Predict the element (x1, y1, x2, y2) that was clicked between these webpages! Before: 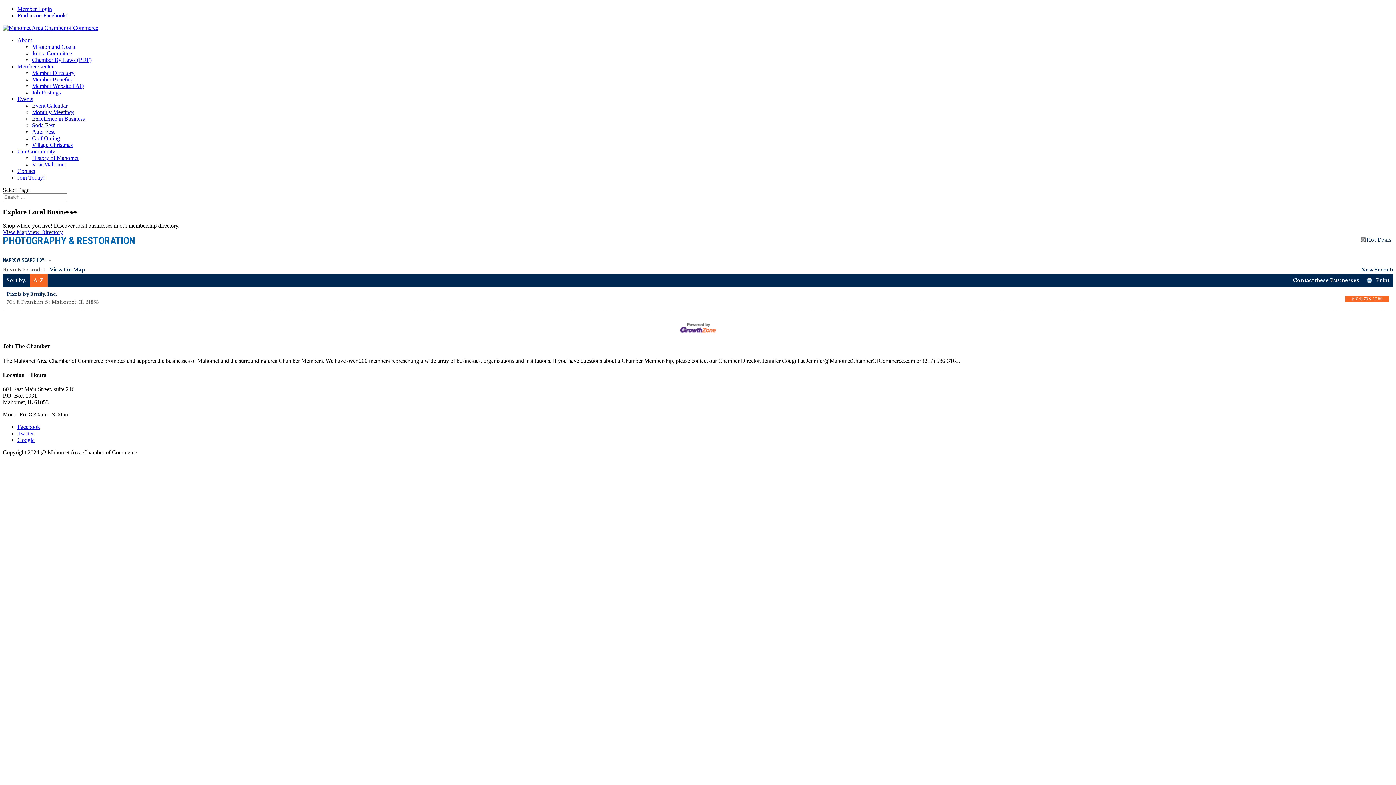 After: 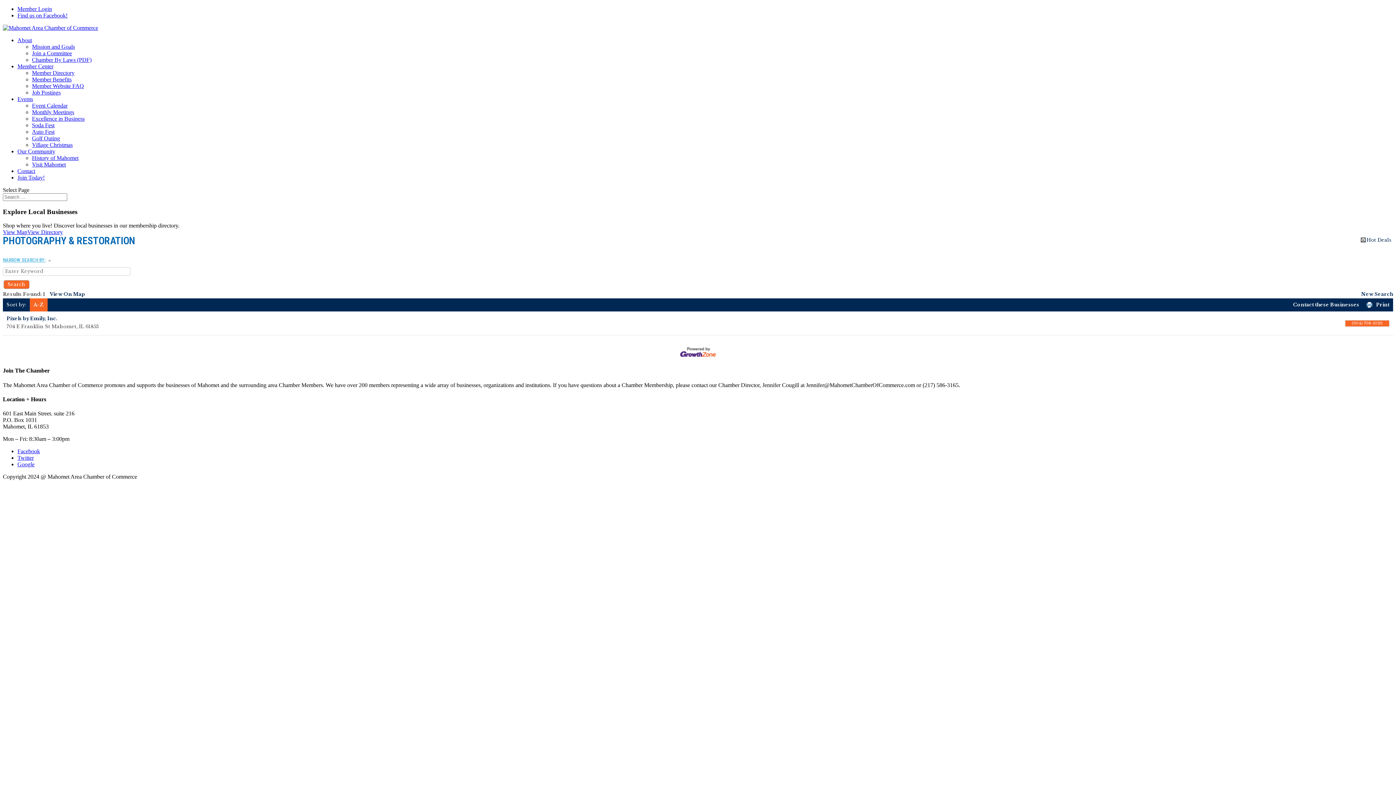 Action: bbox: (2, 257, 54, 263) label: NARROW SEARCH BY: